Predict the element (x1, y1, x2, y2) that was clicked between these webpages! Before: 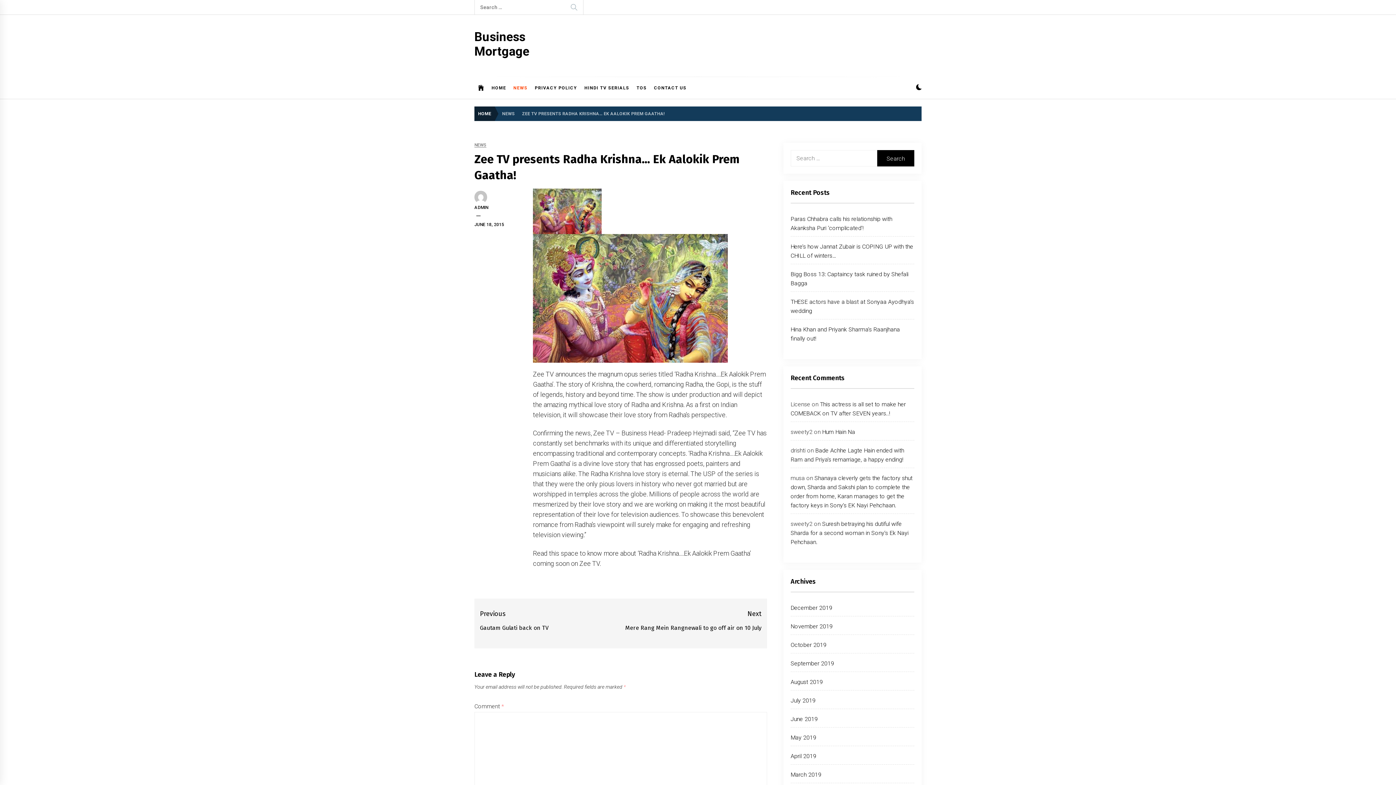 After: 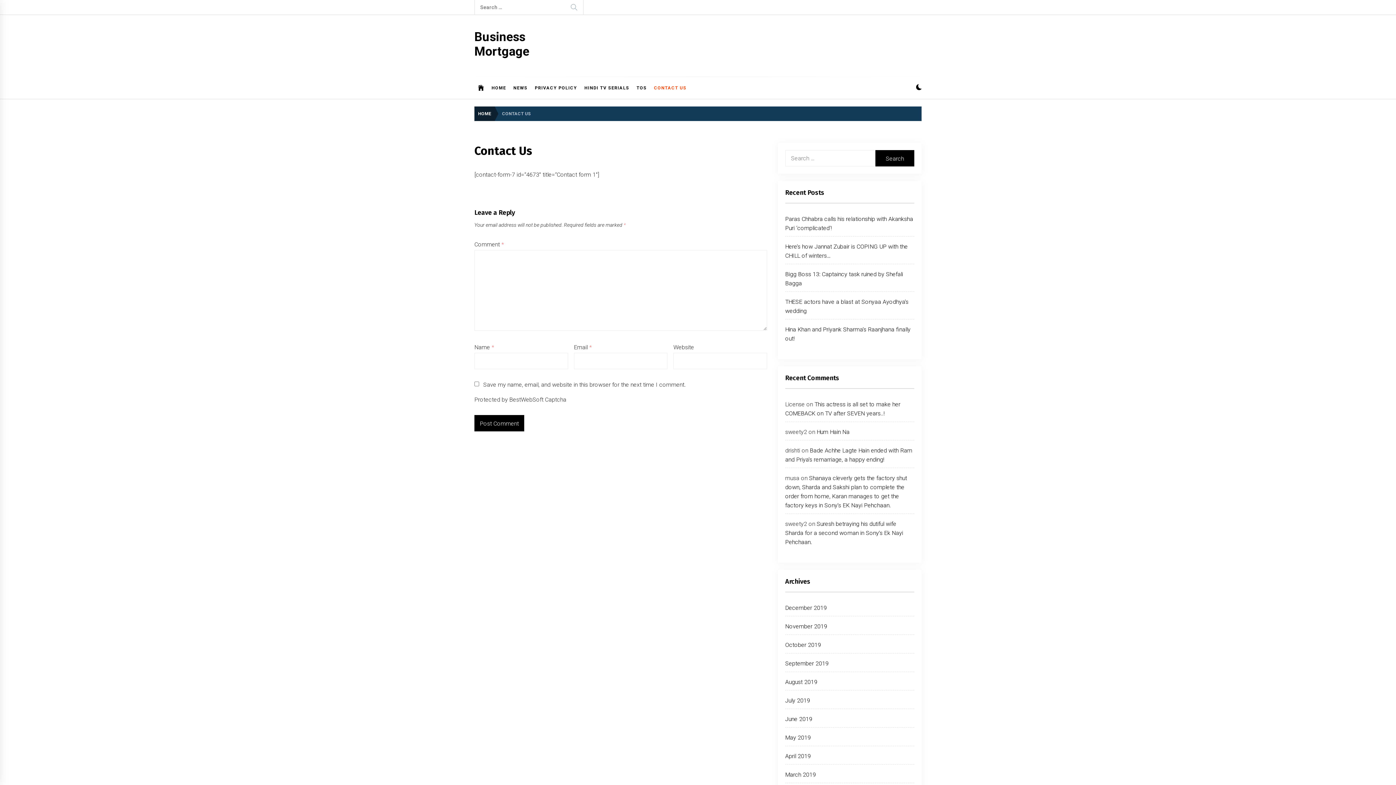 Action: label: CONTACT US bbox: (650, 77, 690, 98)